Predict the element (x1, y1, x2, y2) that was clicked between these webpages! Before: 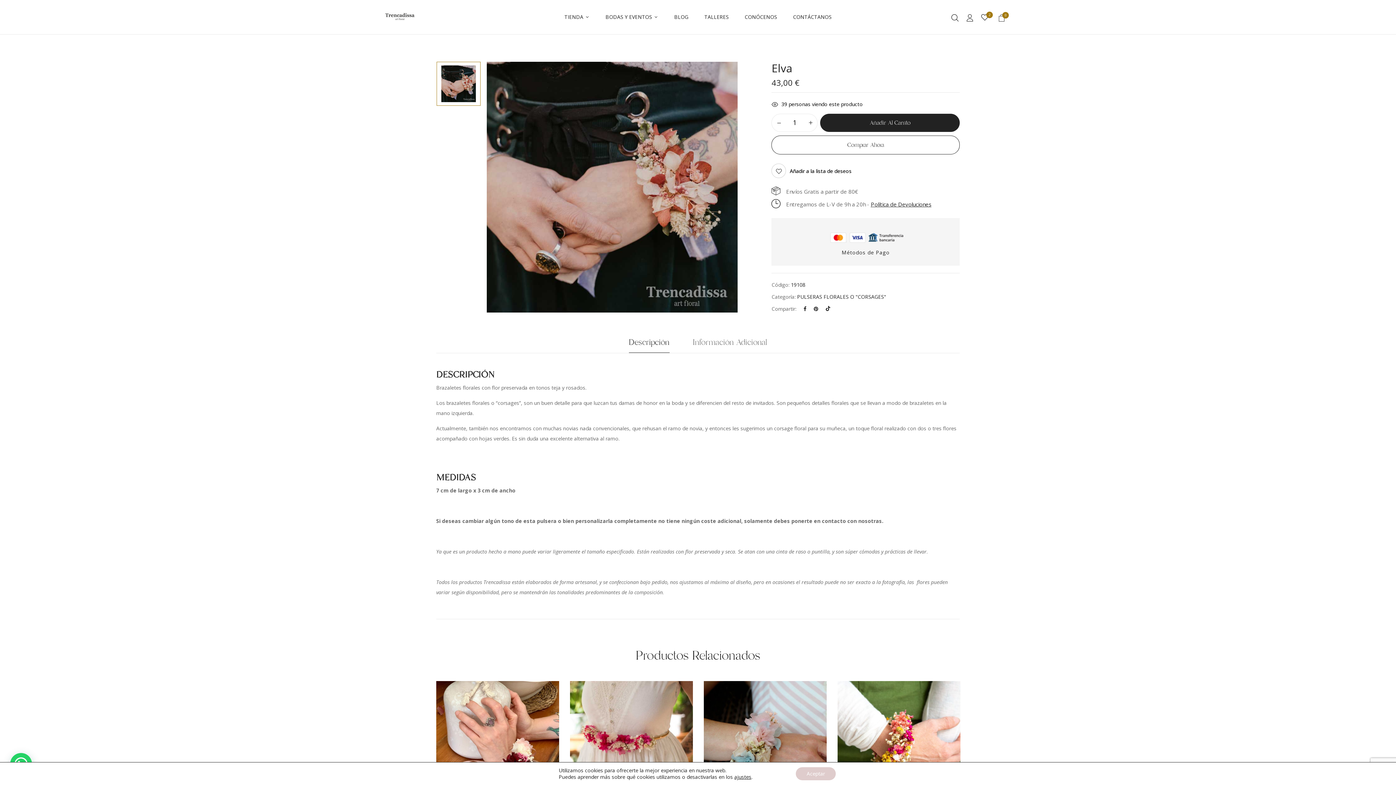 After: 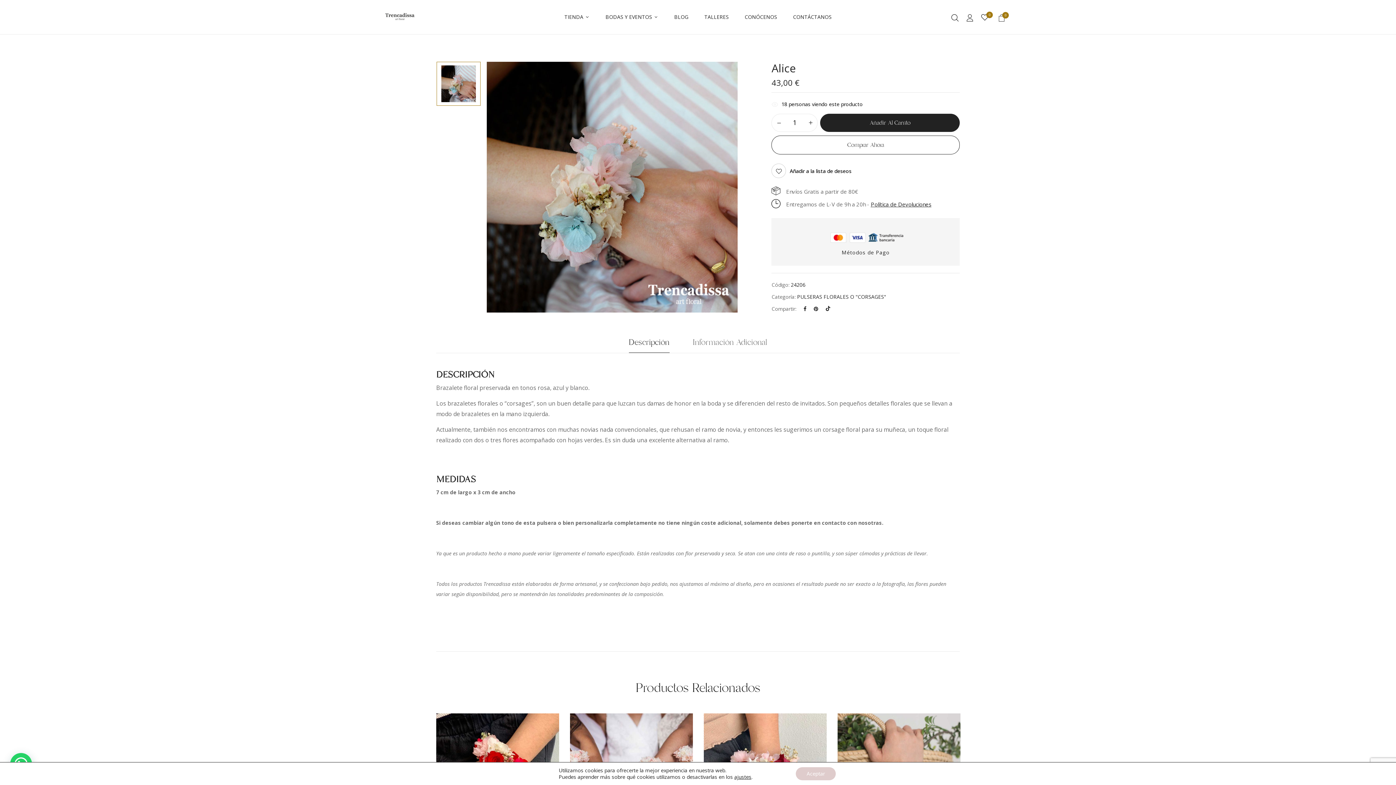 Action: bbox: (704, 681, 826, 804)